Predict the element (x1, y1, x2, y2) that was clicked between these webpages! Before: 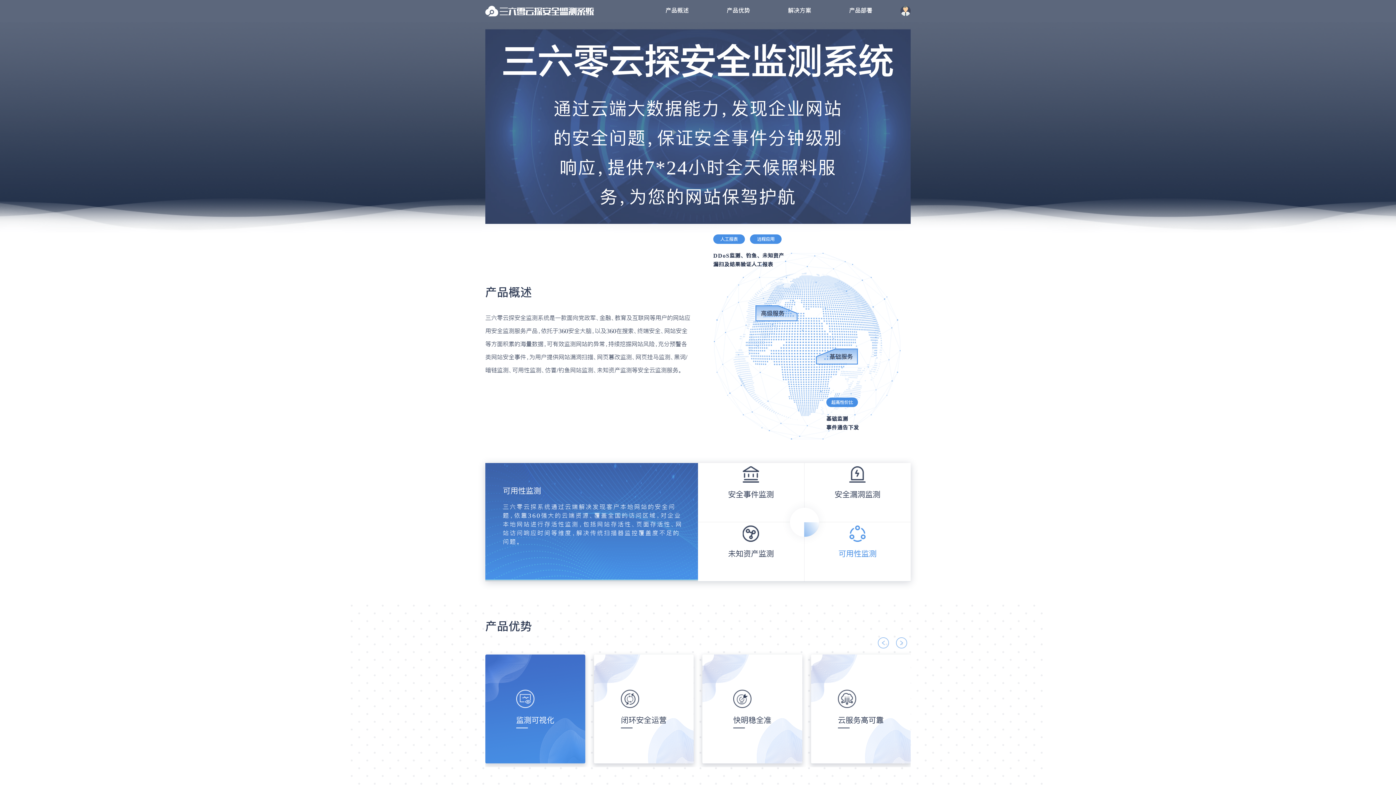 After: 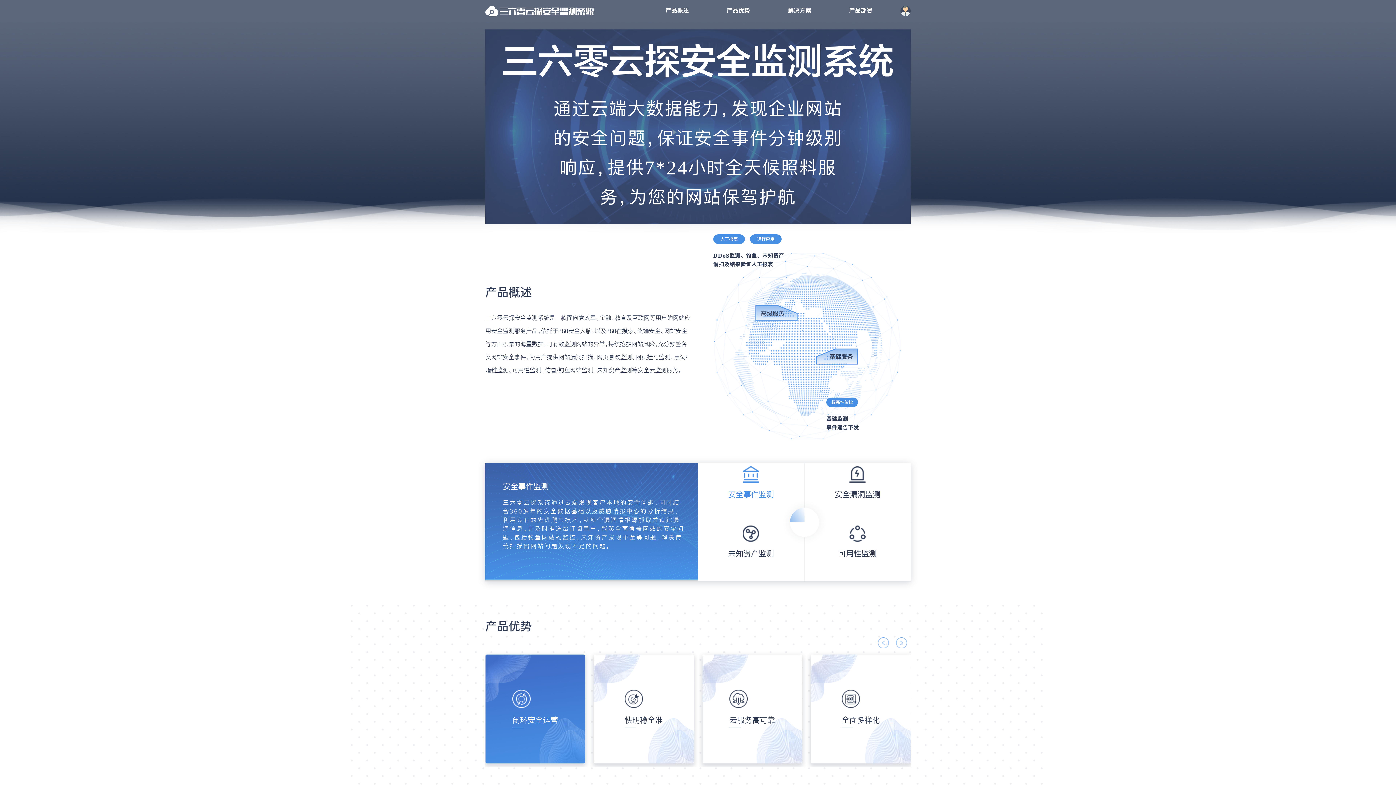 Action: bbox: (698, 463, 804, 522) label: 安全事件监测